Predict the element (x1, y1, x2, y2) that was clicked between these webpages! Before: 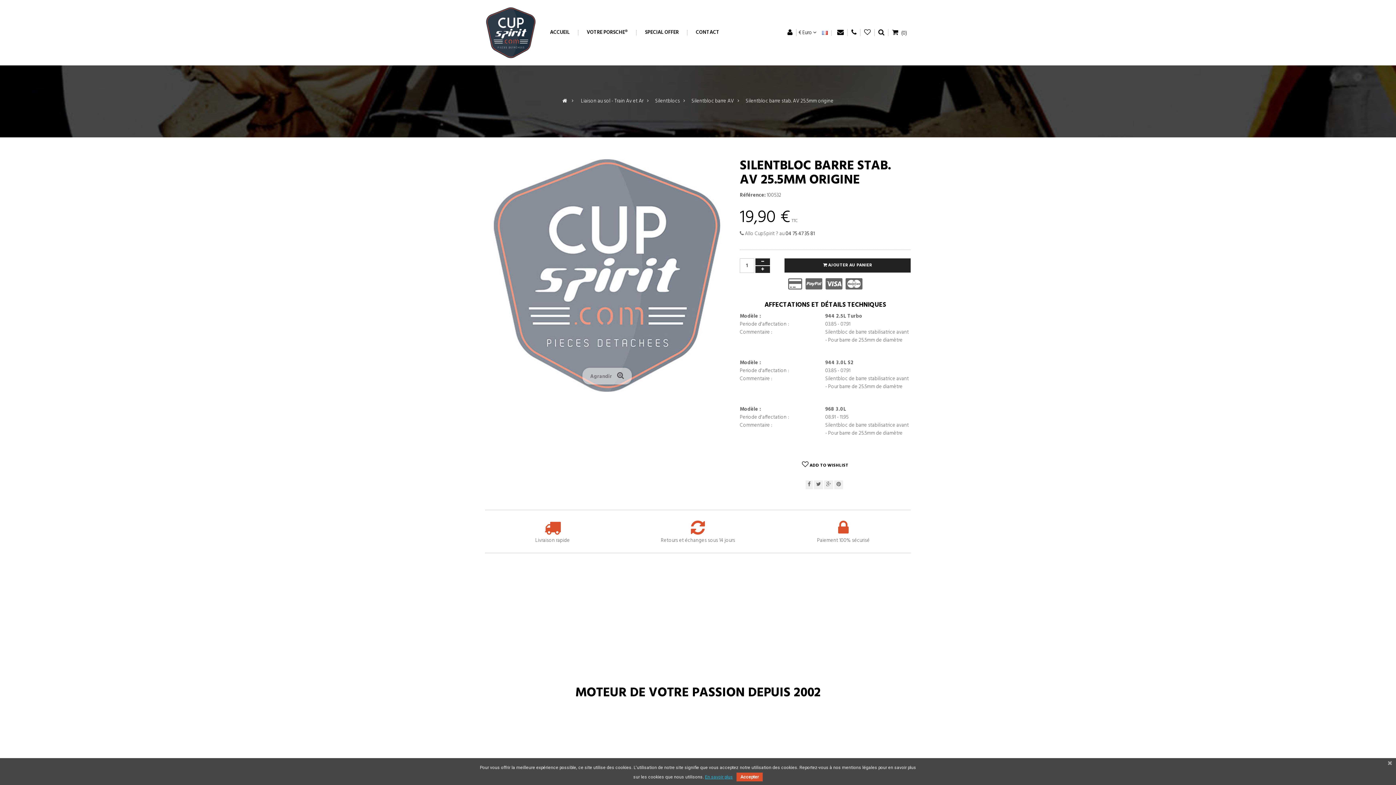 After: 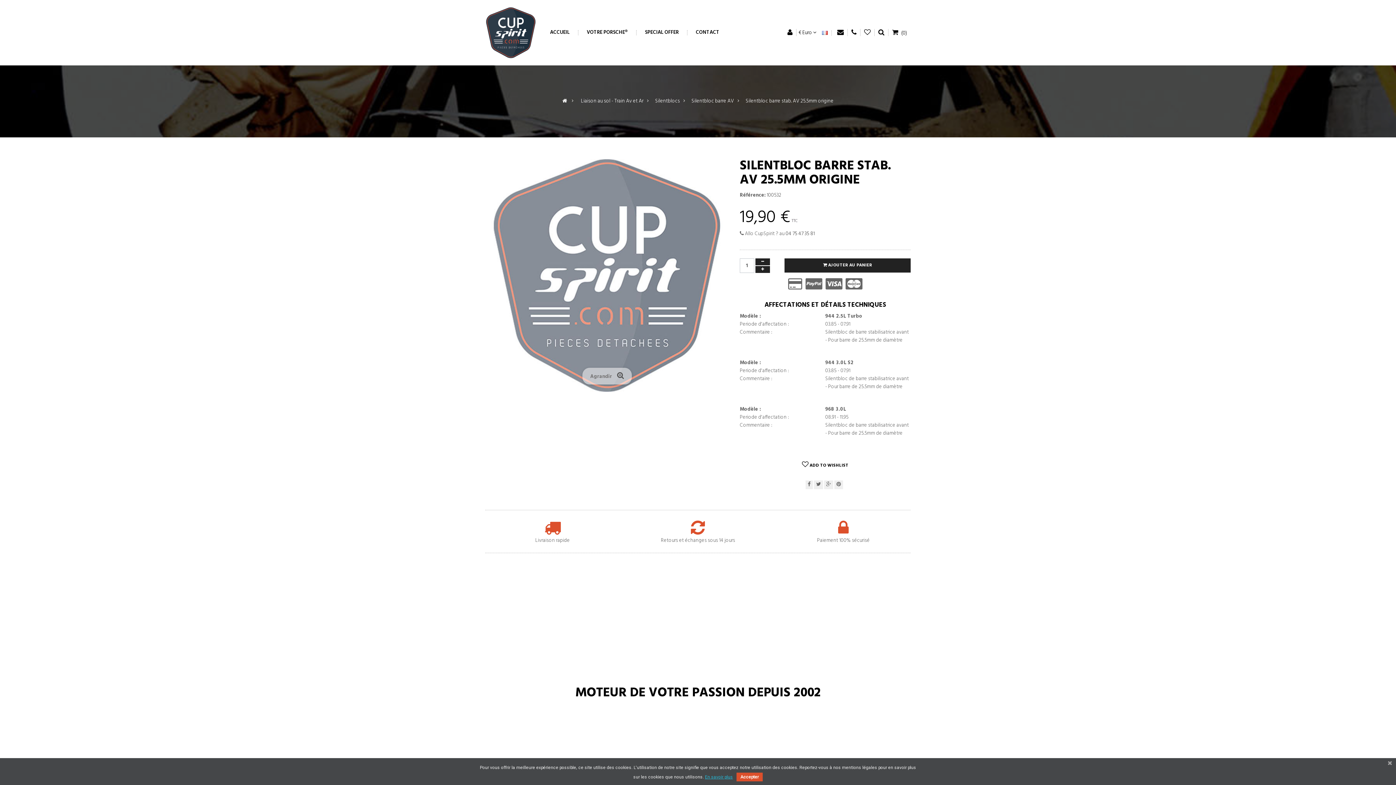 Action: bbox: (785, 229, 814, 238) label: 04 75 47 35 81